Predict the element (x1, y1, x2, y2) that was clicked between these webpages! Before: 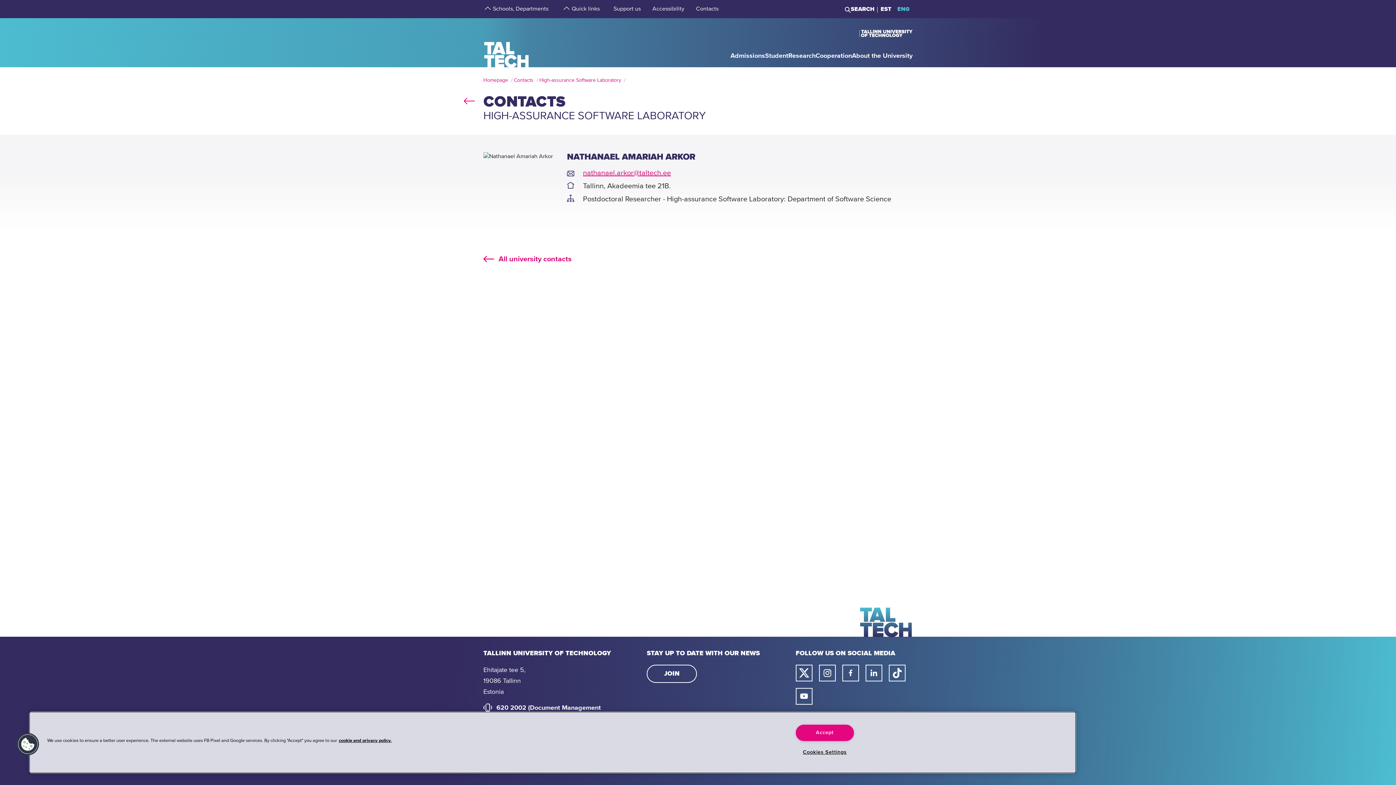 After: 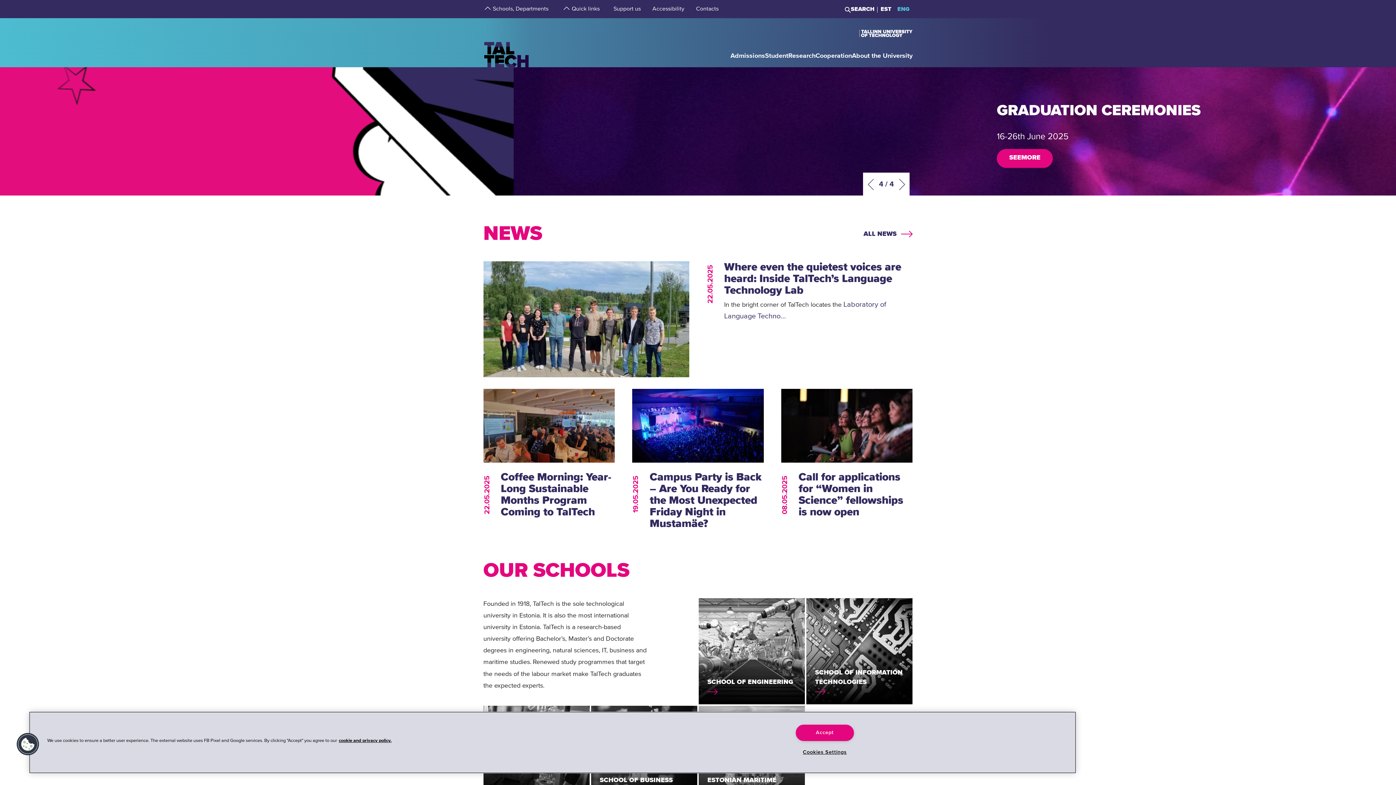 Action: label: Homepage bbox: (484, 17, 529, 67)